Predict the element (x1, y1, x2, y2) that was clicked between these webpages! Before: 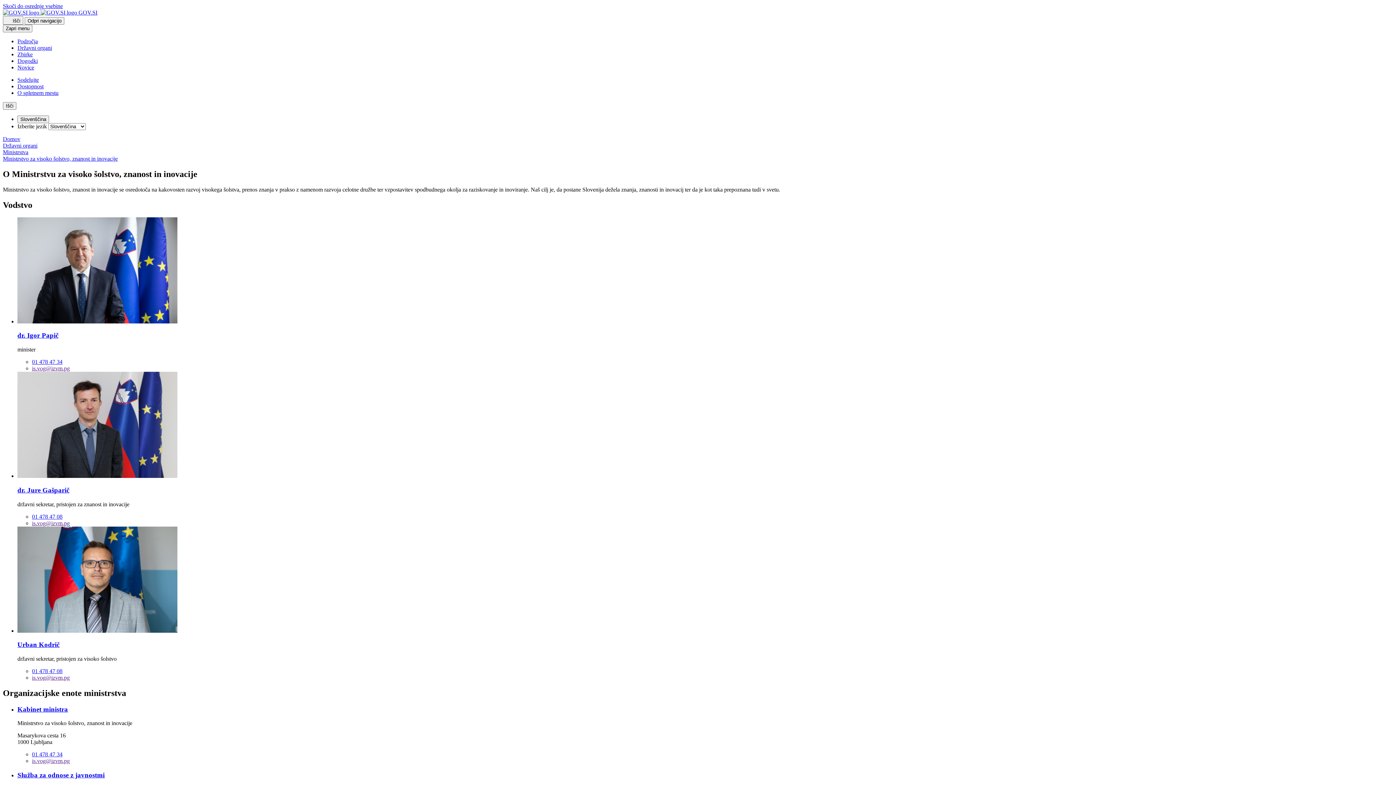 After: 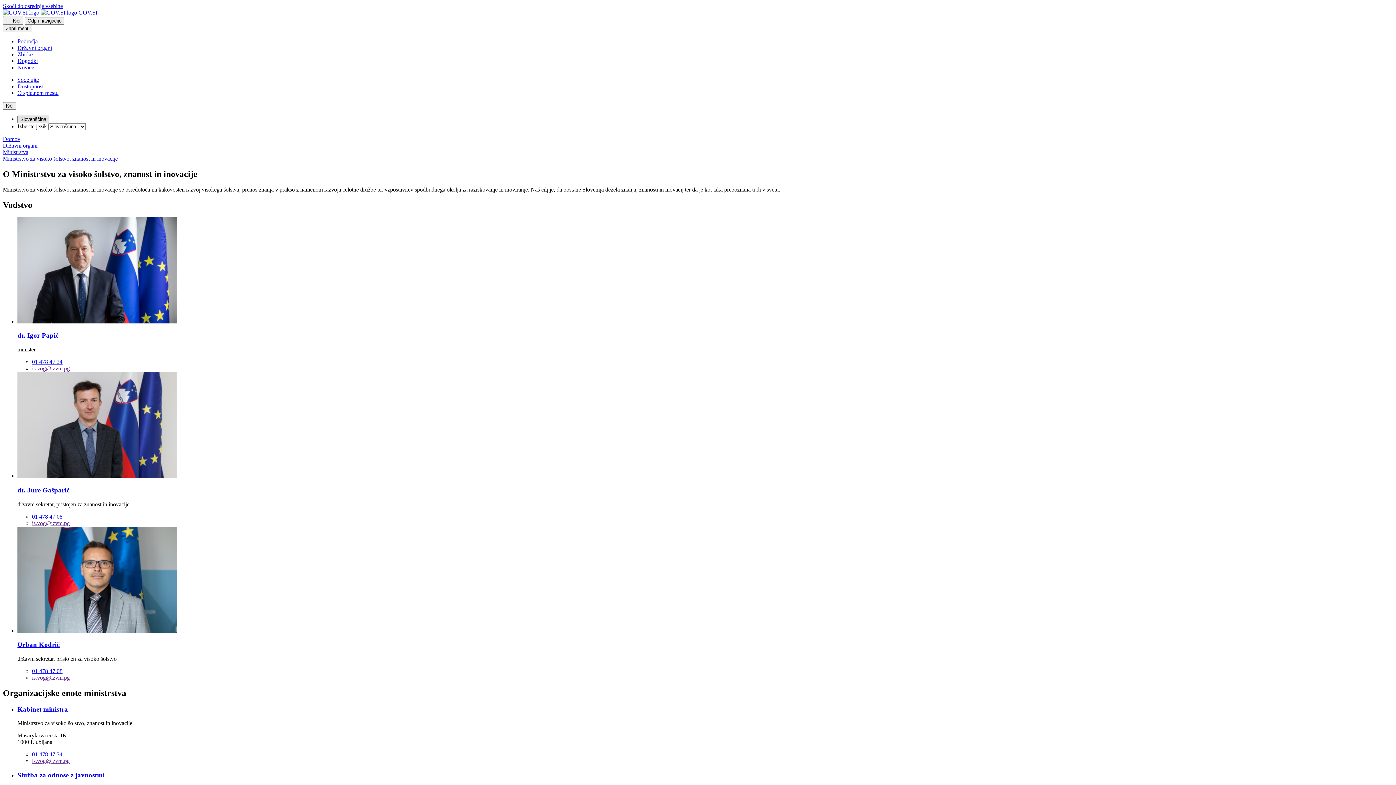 Action: label: Odpri izbirnik za jezik bbox: (17, 115, 49, 123)